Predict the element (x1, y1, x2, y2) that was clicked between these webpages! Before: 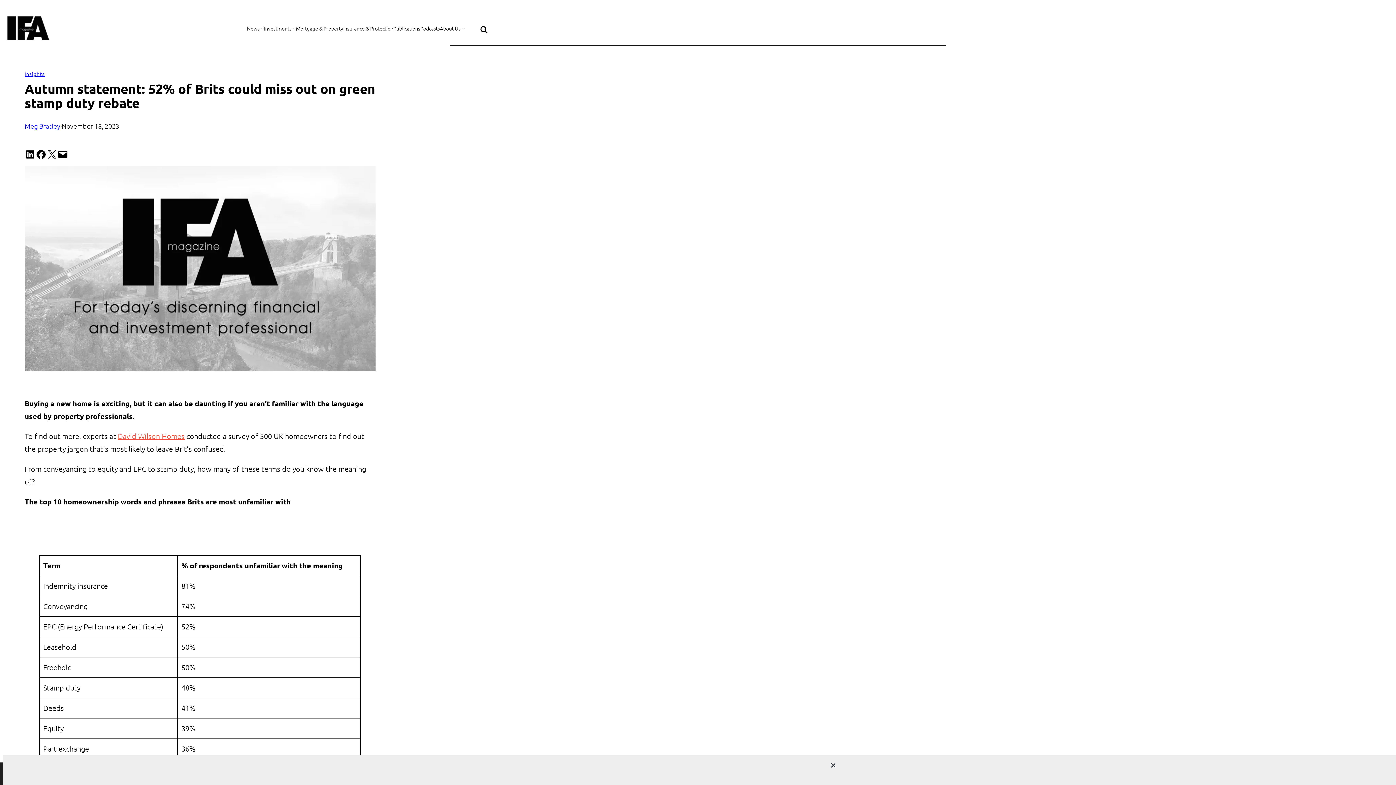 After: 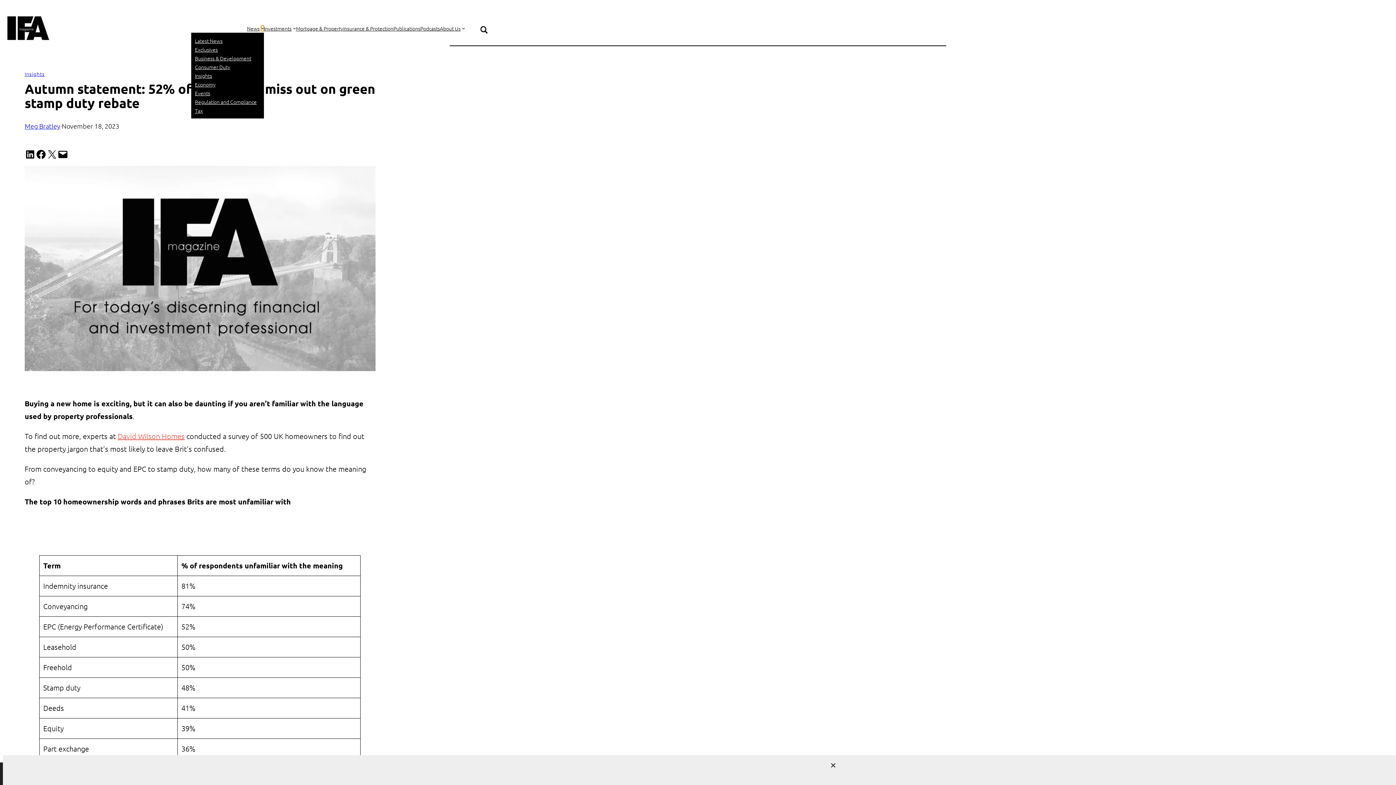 Action: label: News submenu bbox: (261, 26, 264, 29)